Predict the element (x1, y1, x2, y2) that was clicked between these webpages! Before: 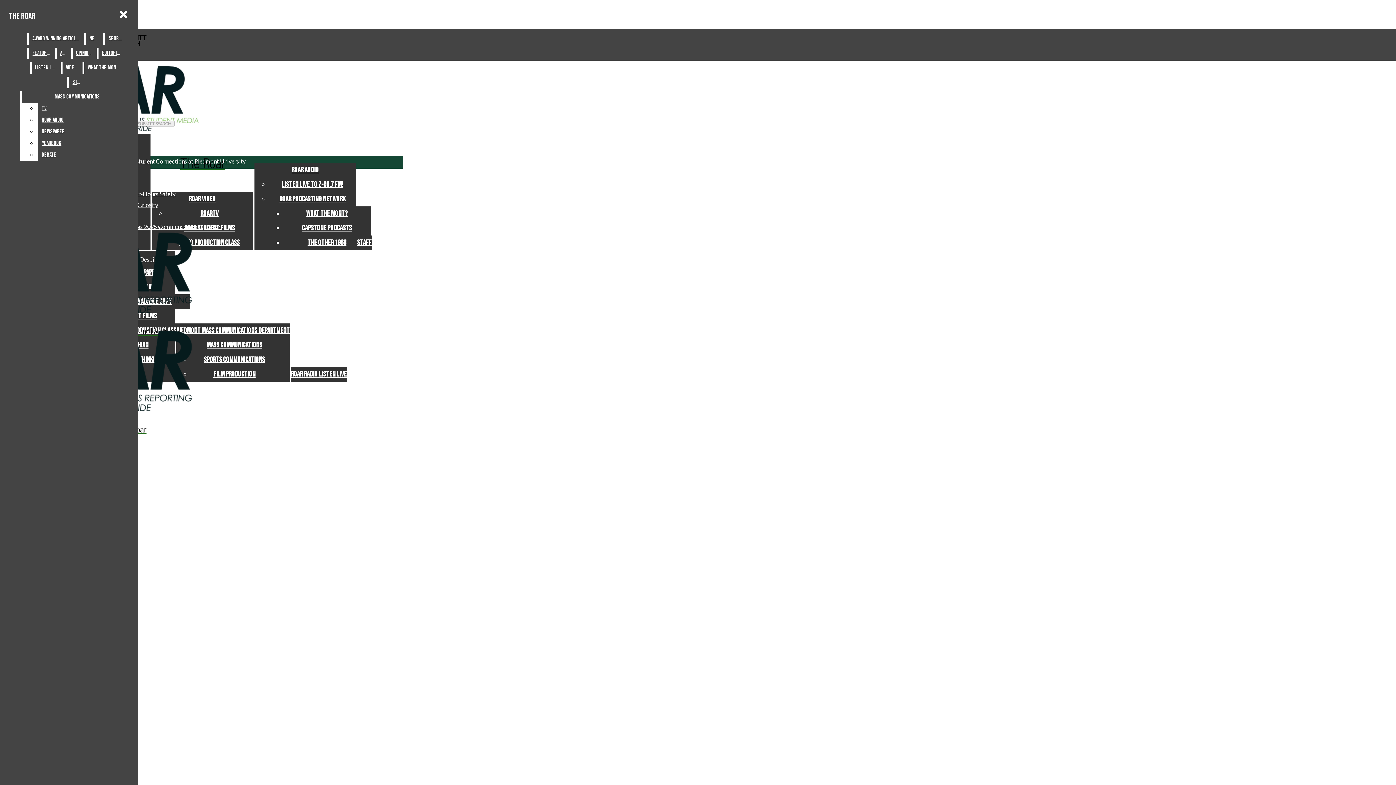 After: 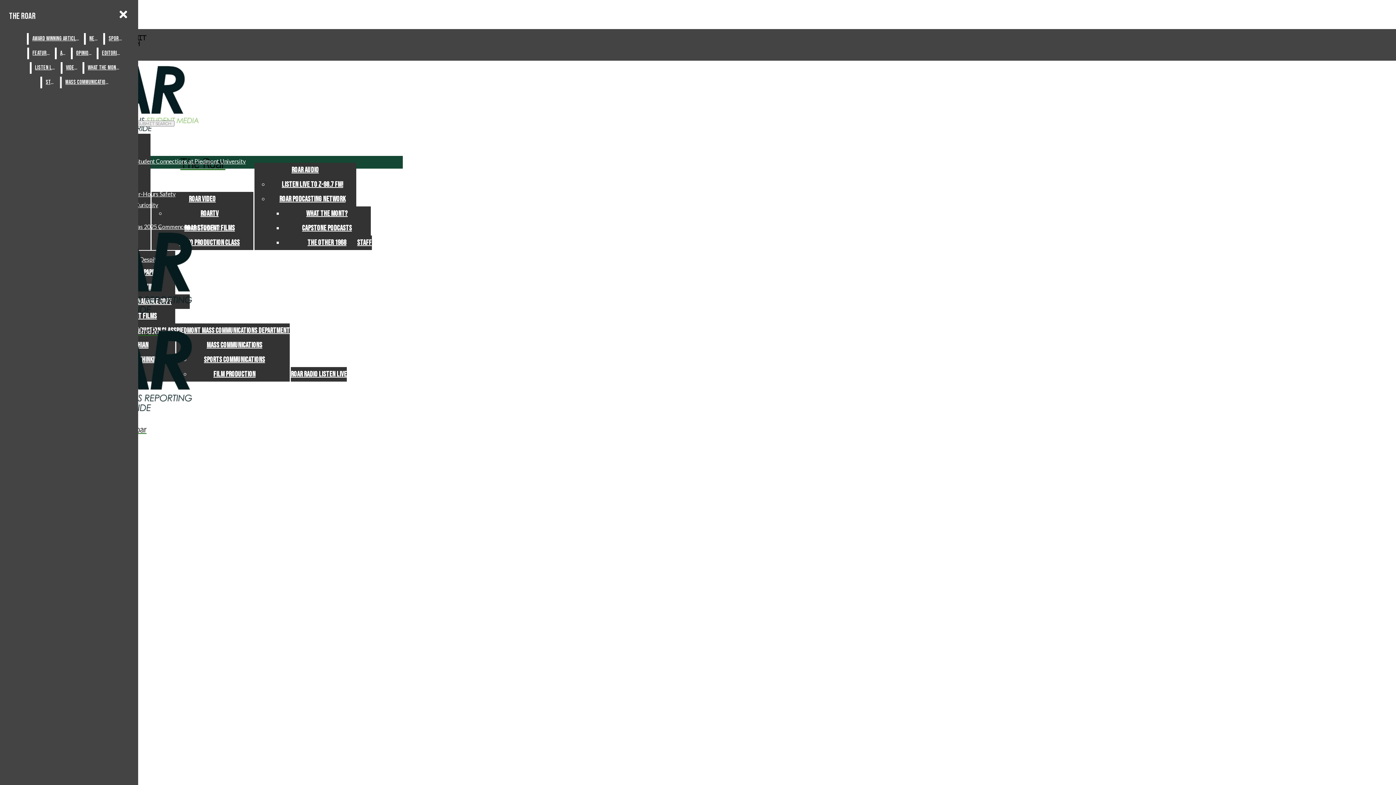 Action: label: Newspaper bbox: (38, 126, 132, 137)